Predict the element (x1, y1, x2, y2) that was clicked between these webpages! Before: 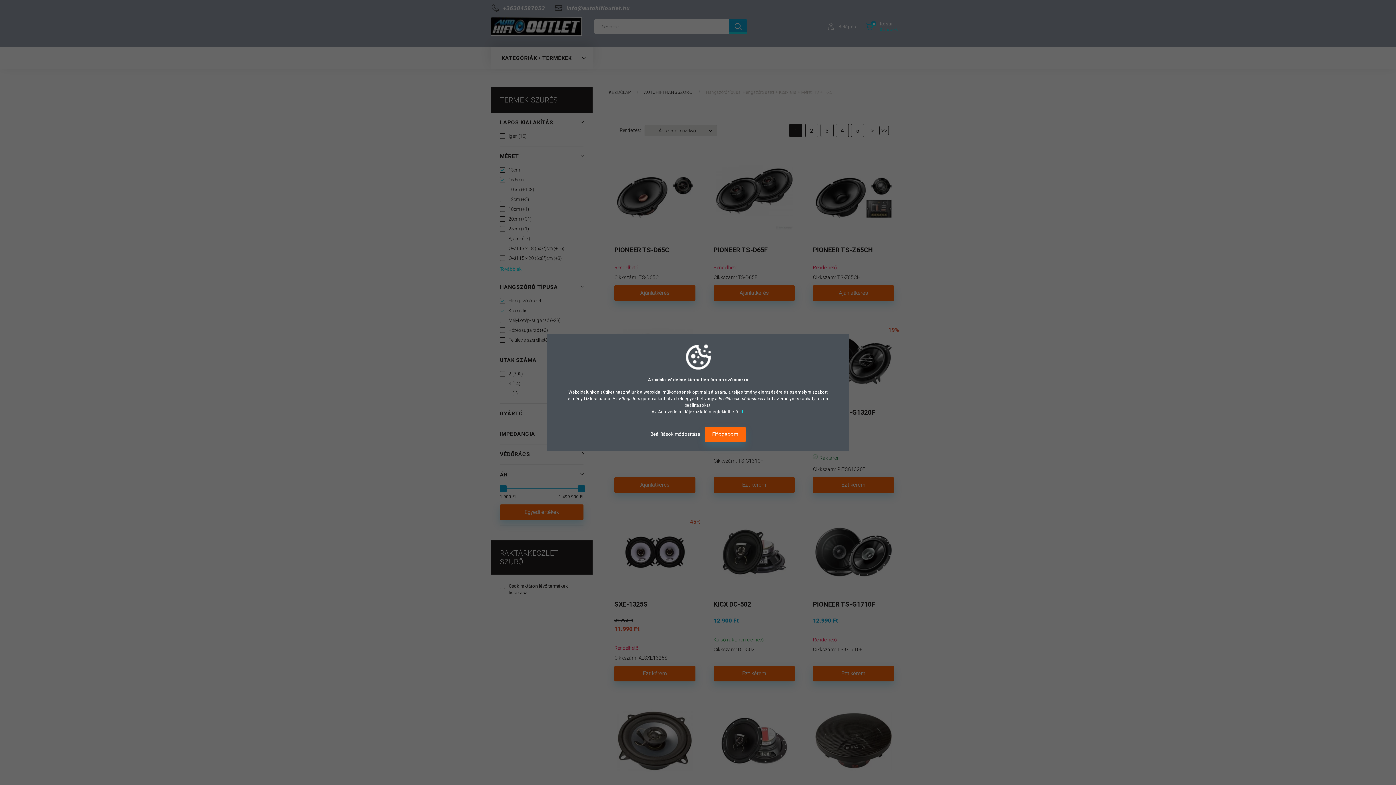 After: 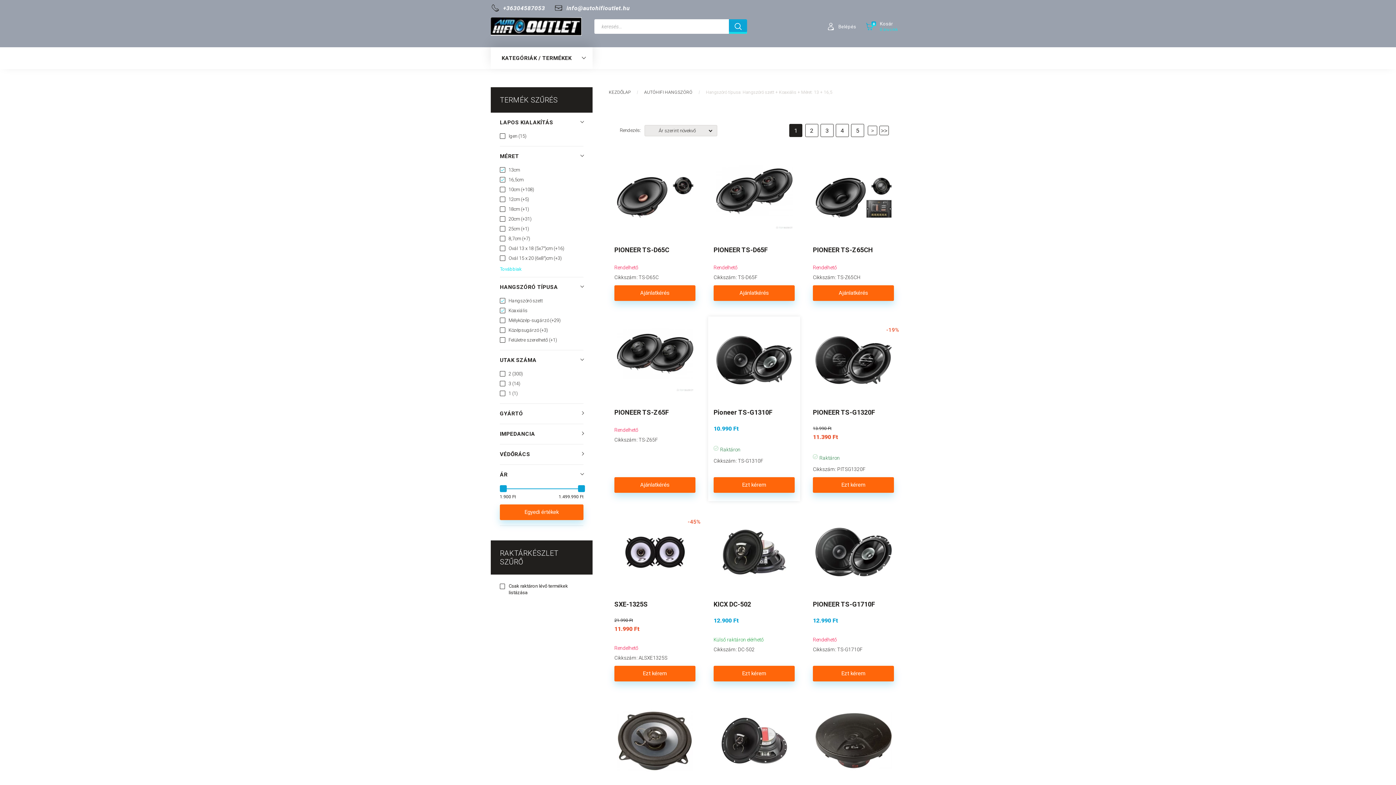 Action: label: Elfogadom bbox: (705, 426, 745, 442)